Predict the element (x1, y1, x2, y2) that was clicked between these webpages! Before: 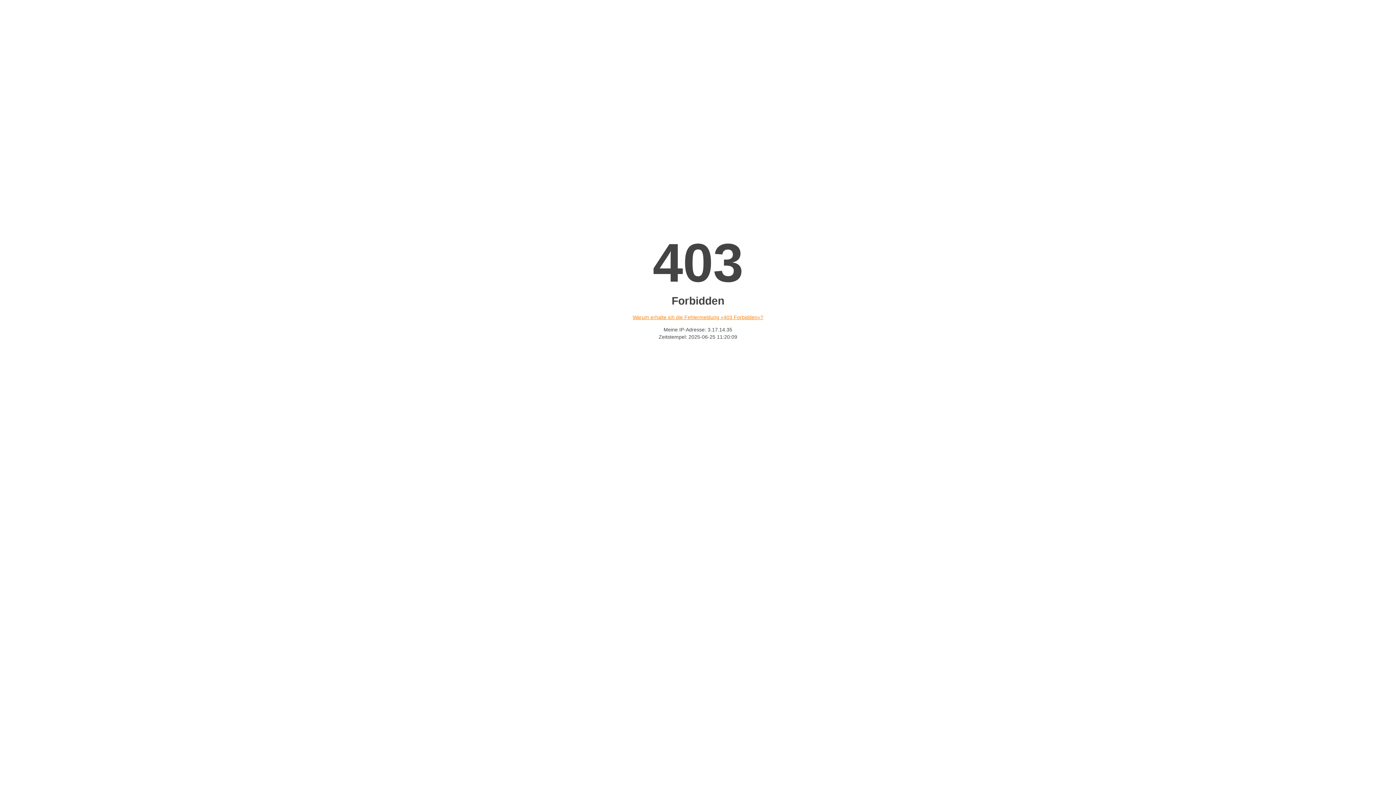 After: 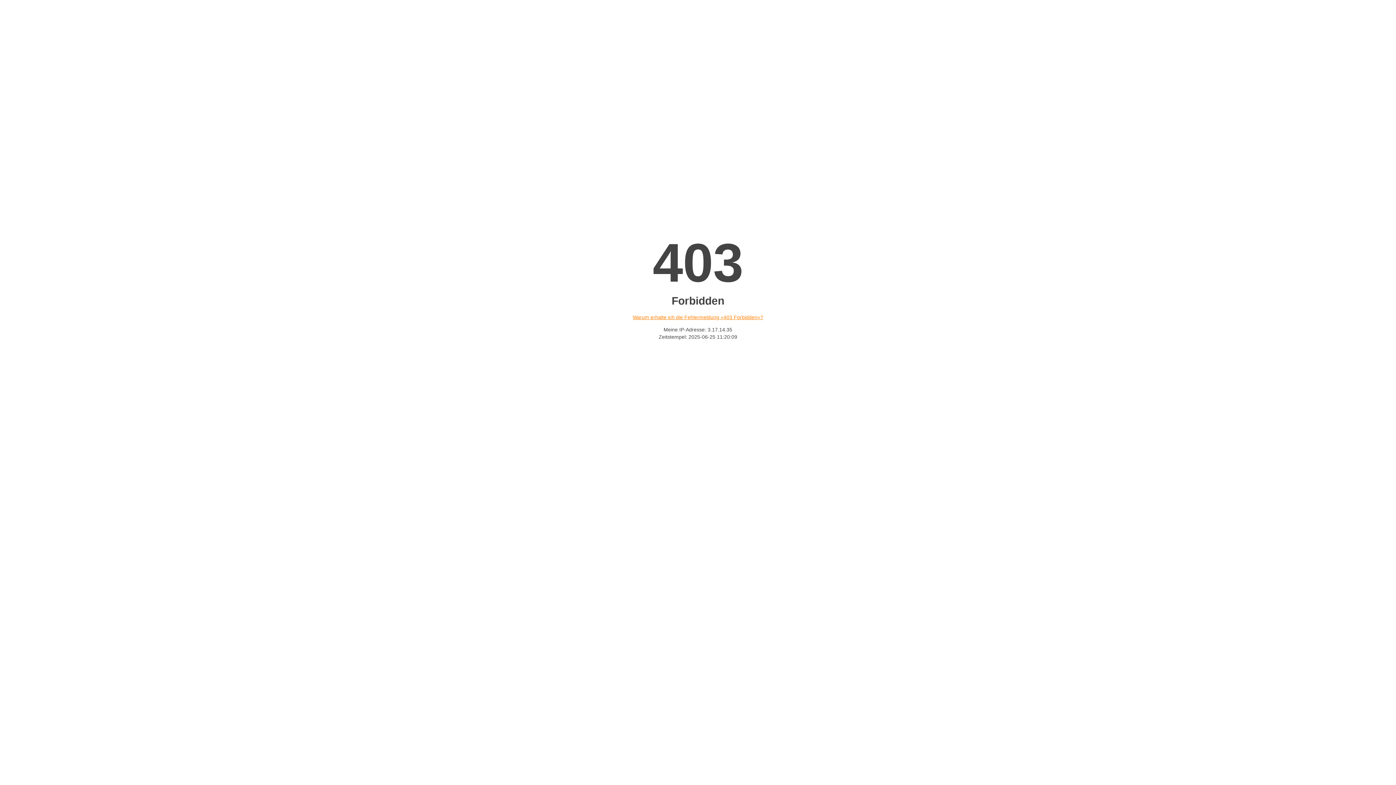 Action: label: Warum erhalte ich die Fehlermeldung «403 Forbidden»? bbox: (632, 314, 763, 320)